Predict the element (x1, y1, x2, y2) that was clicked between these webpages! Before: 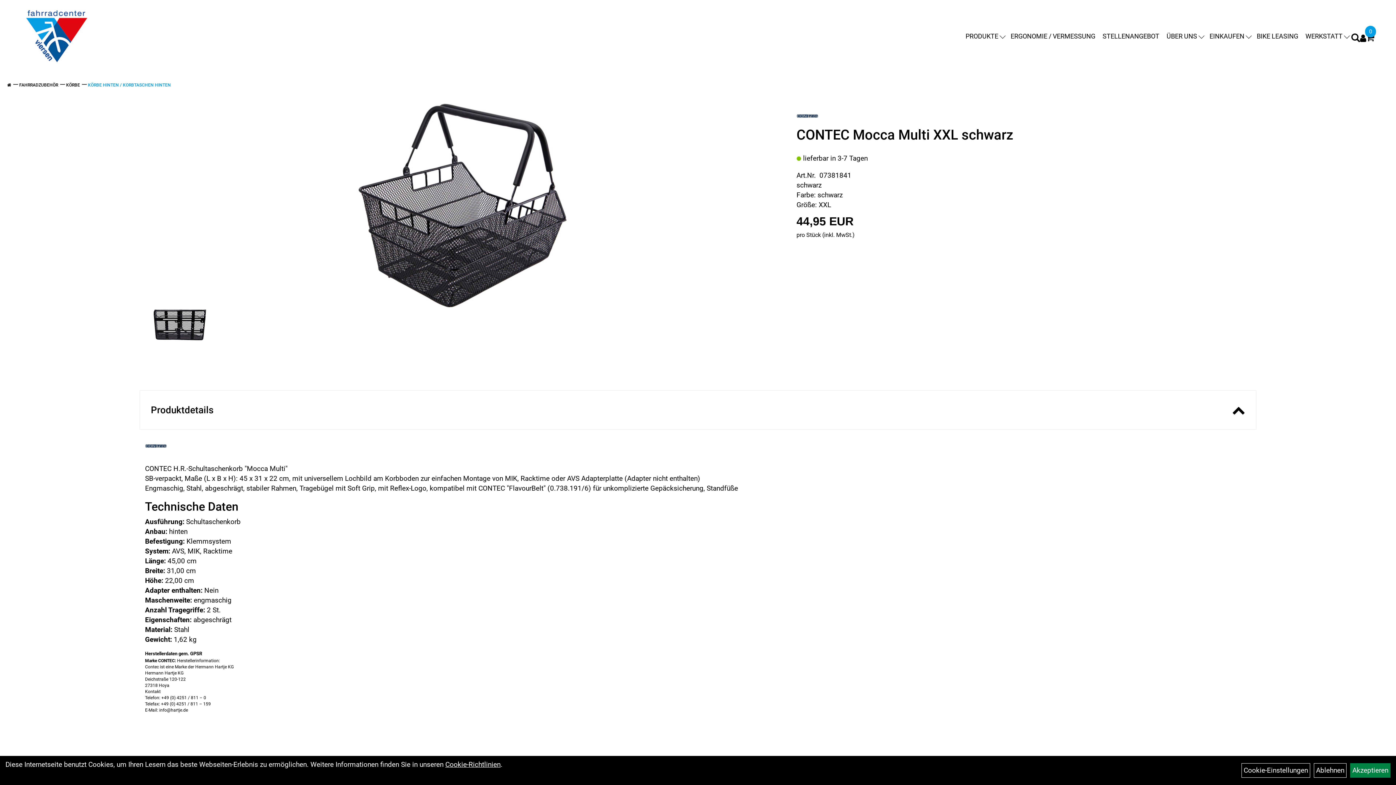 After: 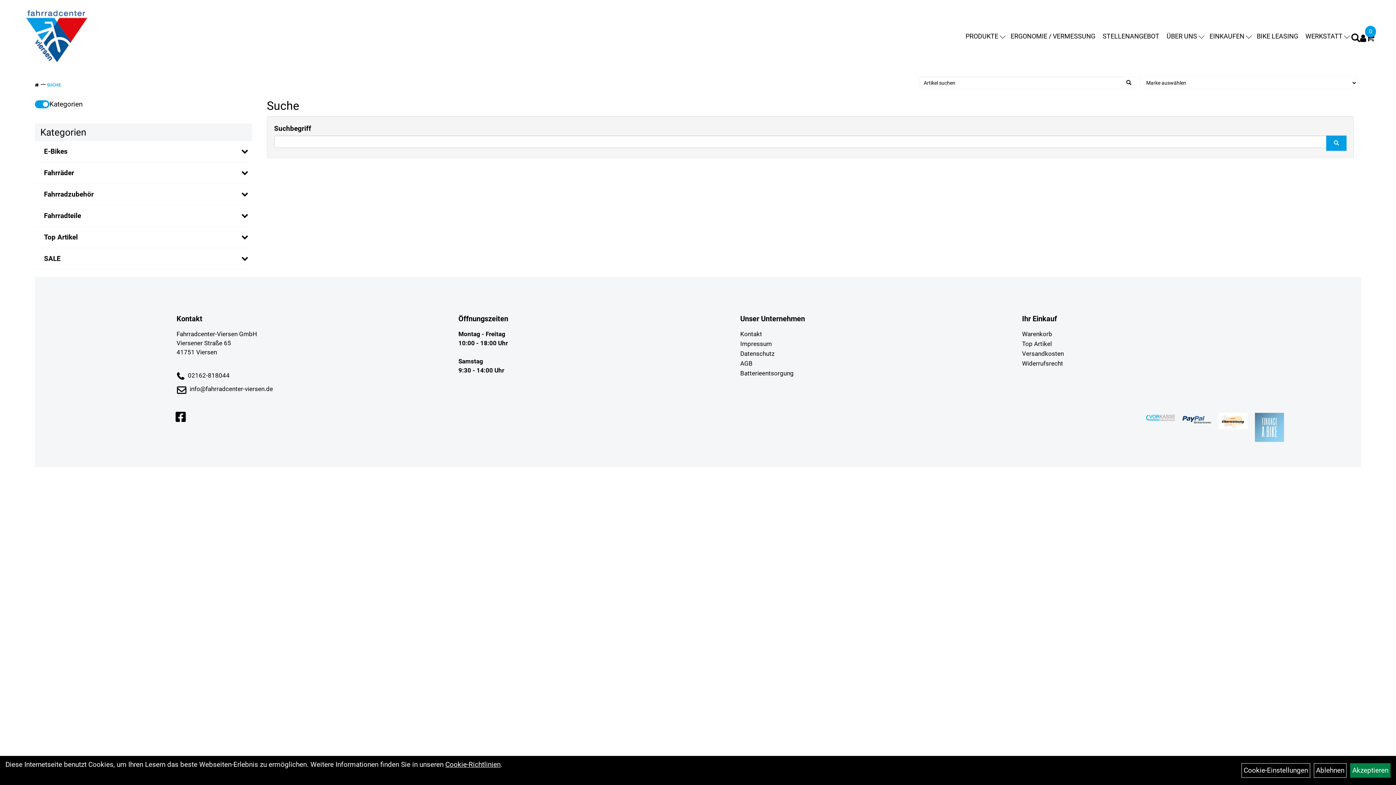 Action: bbox: (1351, 33, 1360, 44)